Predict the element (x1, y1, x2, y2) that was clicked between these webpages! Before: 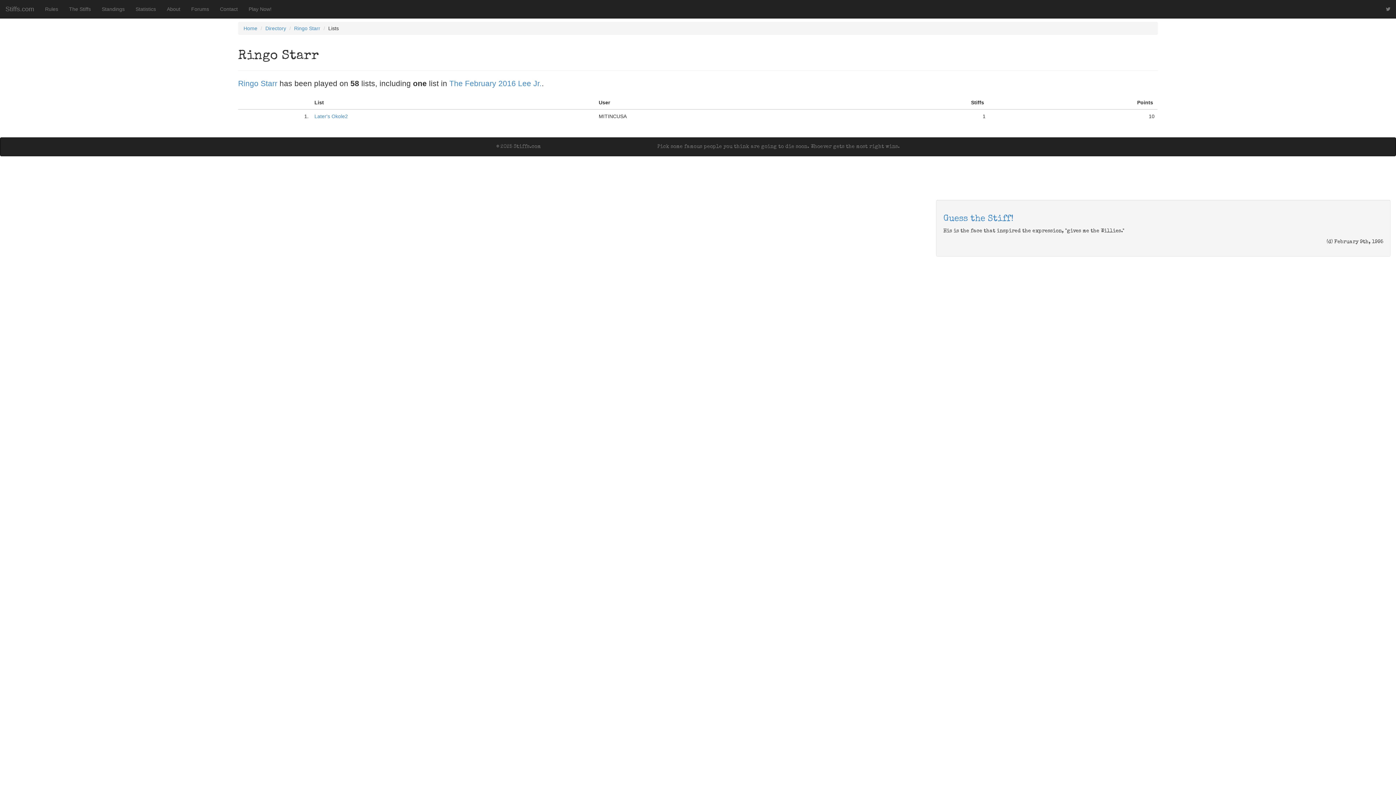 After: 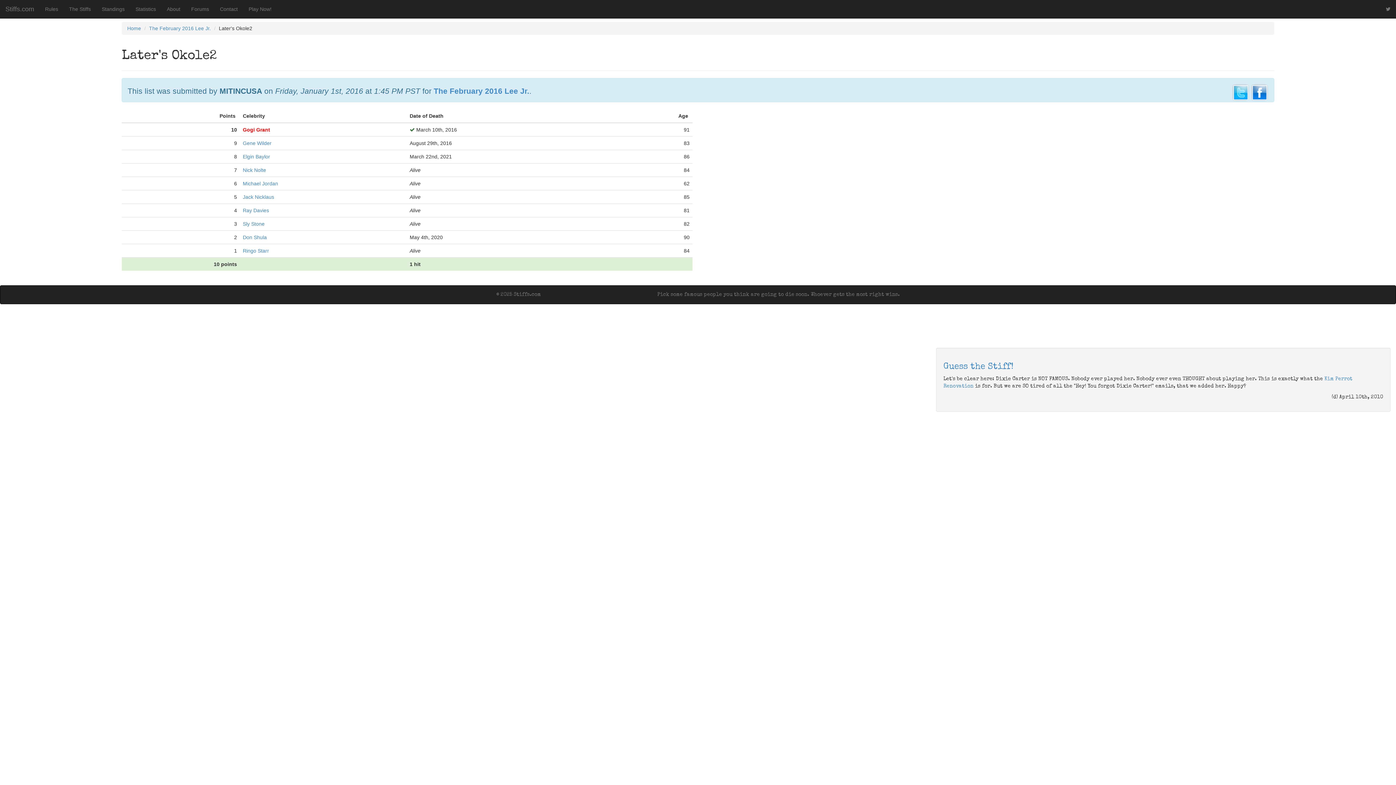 Action: bbox: (314, 113, 347, 119) label: Later's Okole2